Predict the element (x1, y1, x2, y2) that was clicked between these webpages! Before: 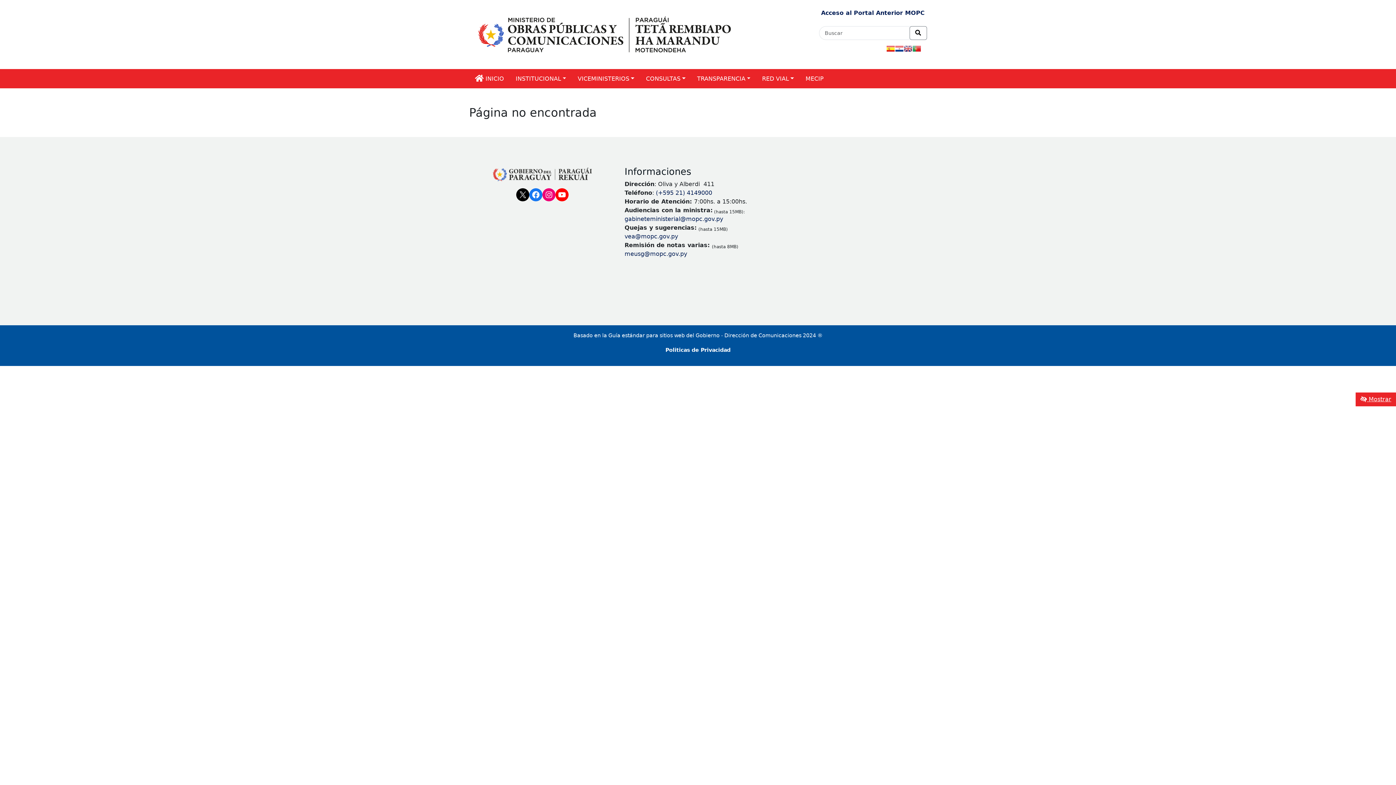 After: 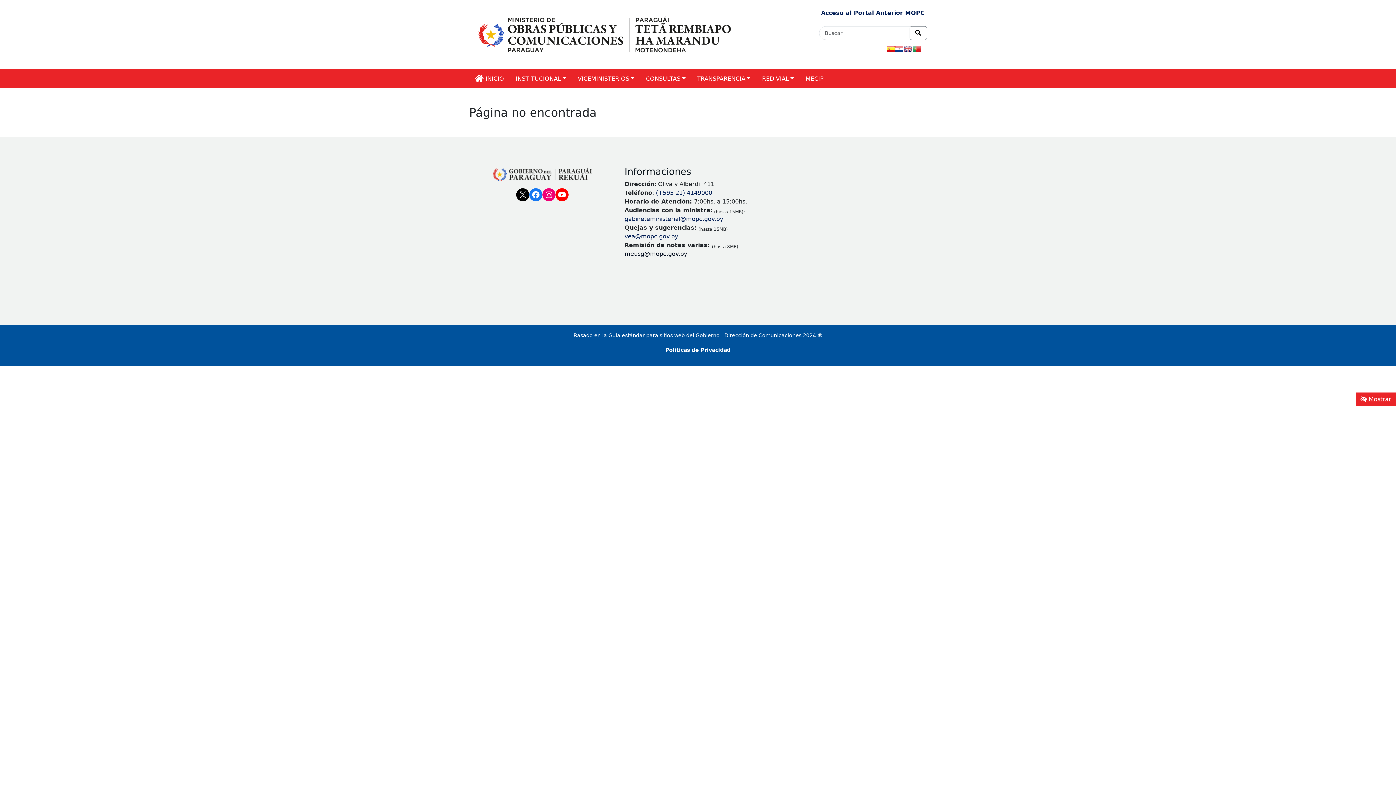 Action: bbox: (624, 250, 687, 257) label: meusg@mopc.gov.py